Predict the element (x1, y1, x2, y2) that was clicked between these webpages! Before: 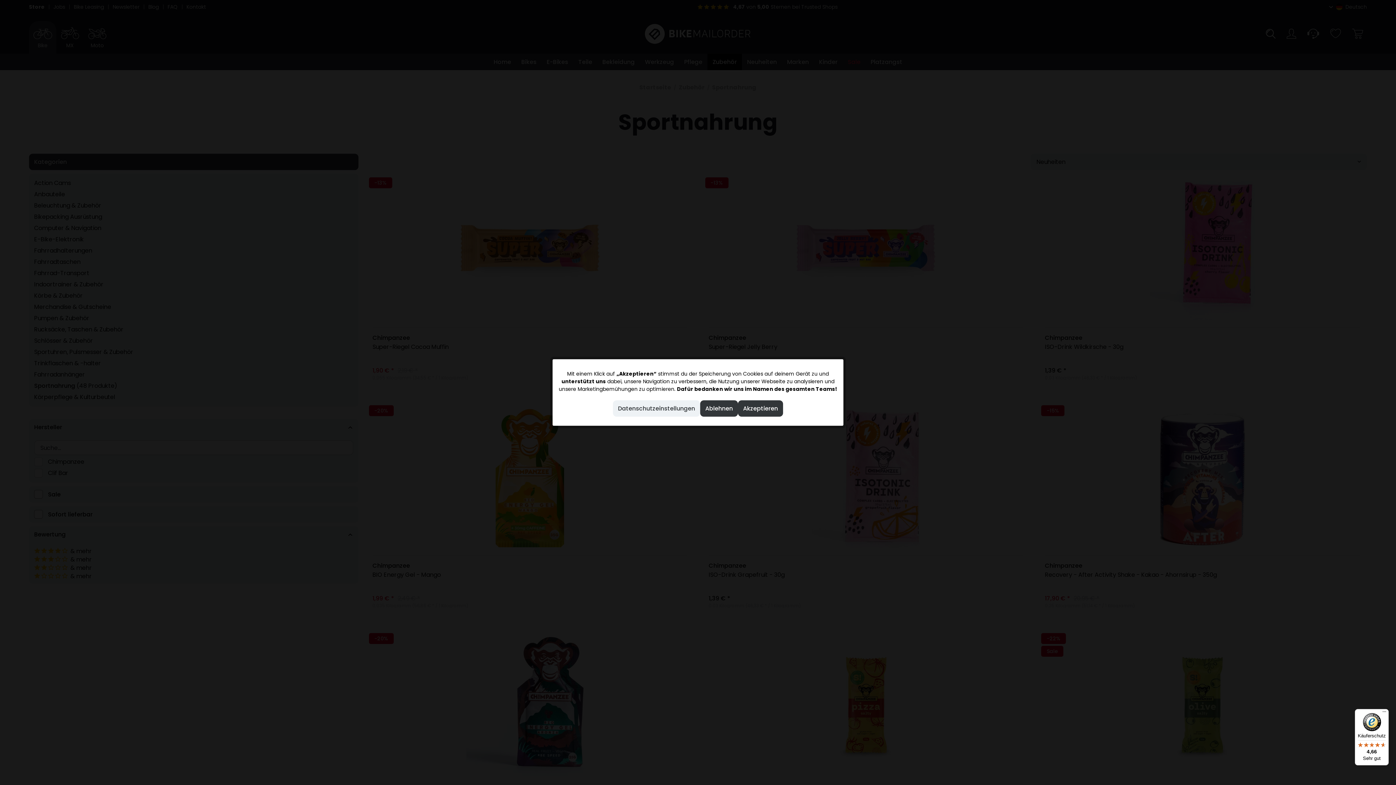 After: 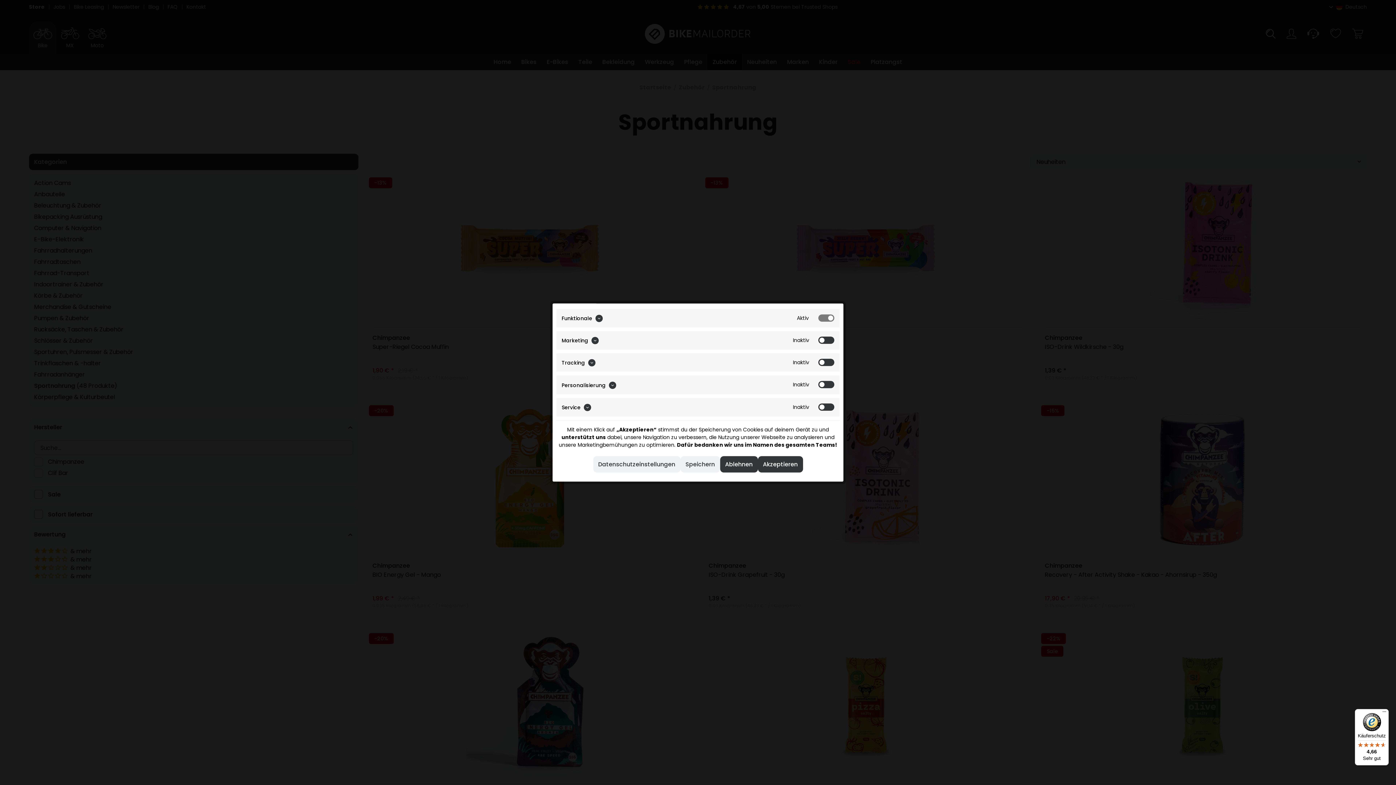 Action: label: Datenschutzeinstellungen bbox: (613, 400, 700, 416)